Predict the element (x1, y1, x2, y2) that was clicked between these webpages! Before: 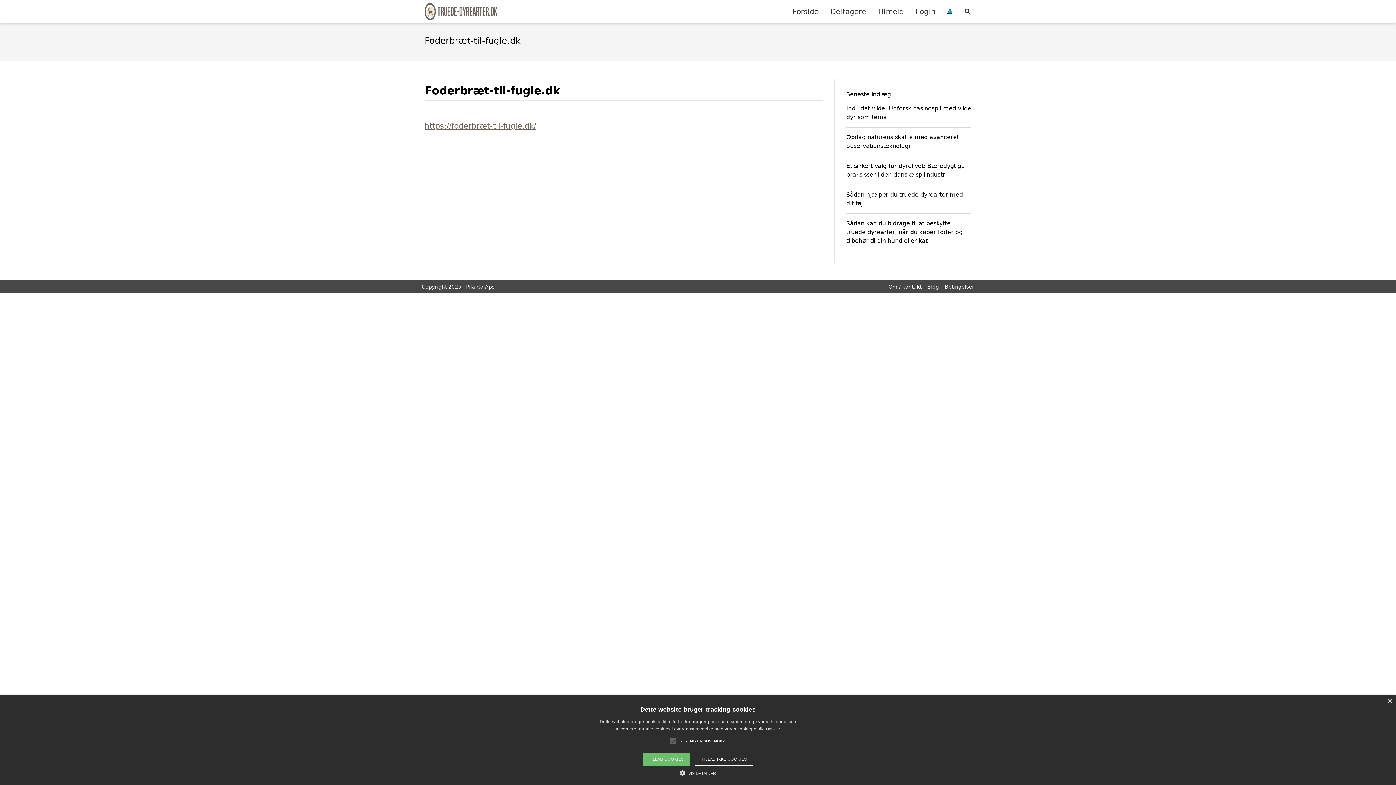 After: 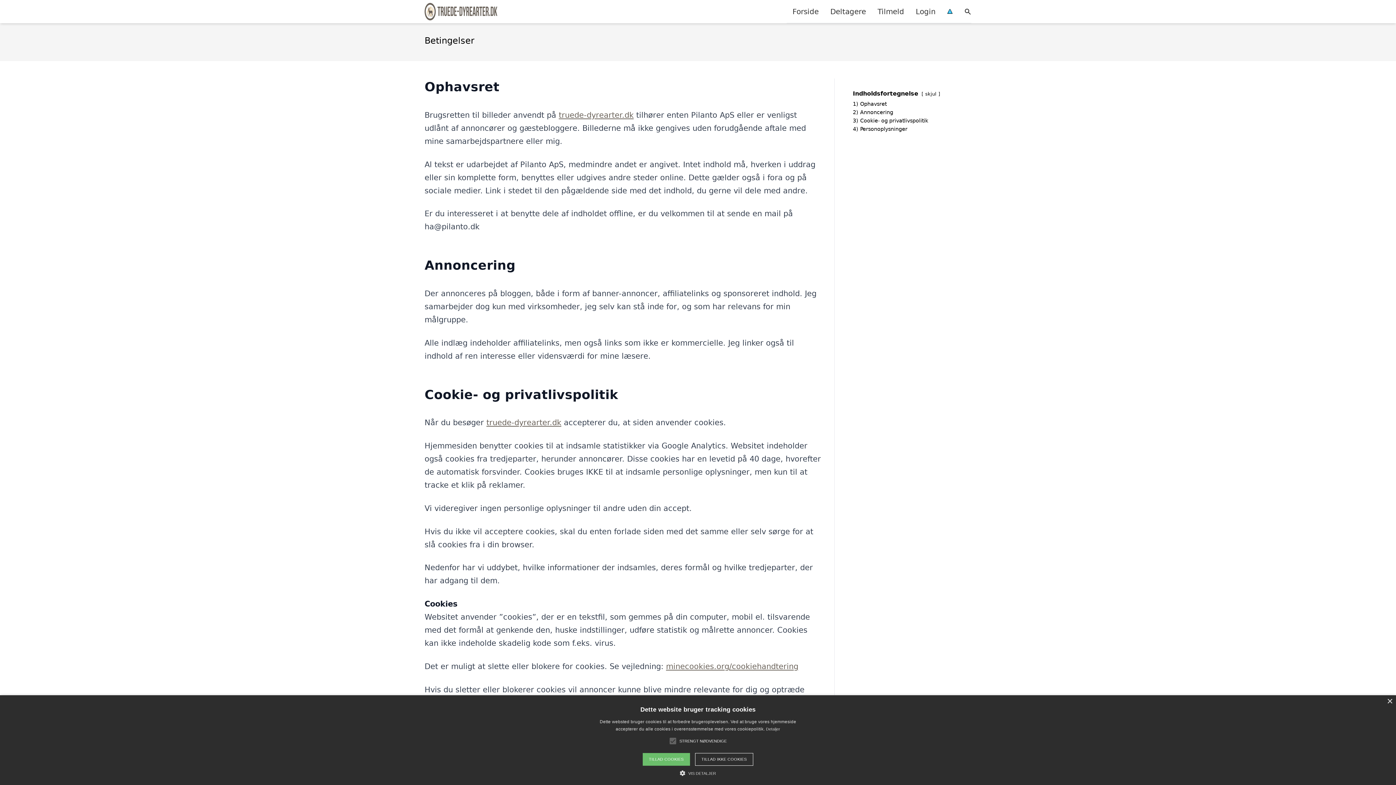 Action: bbox: (766, 727, 780, 731) label: Detaljer